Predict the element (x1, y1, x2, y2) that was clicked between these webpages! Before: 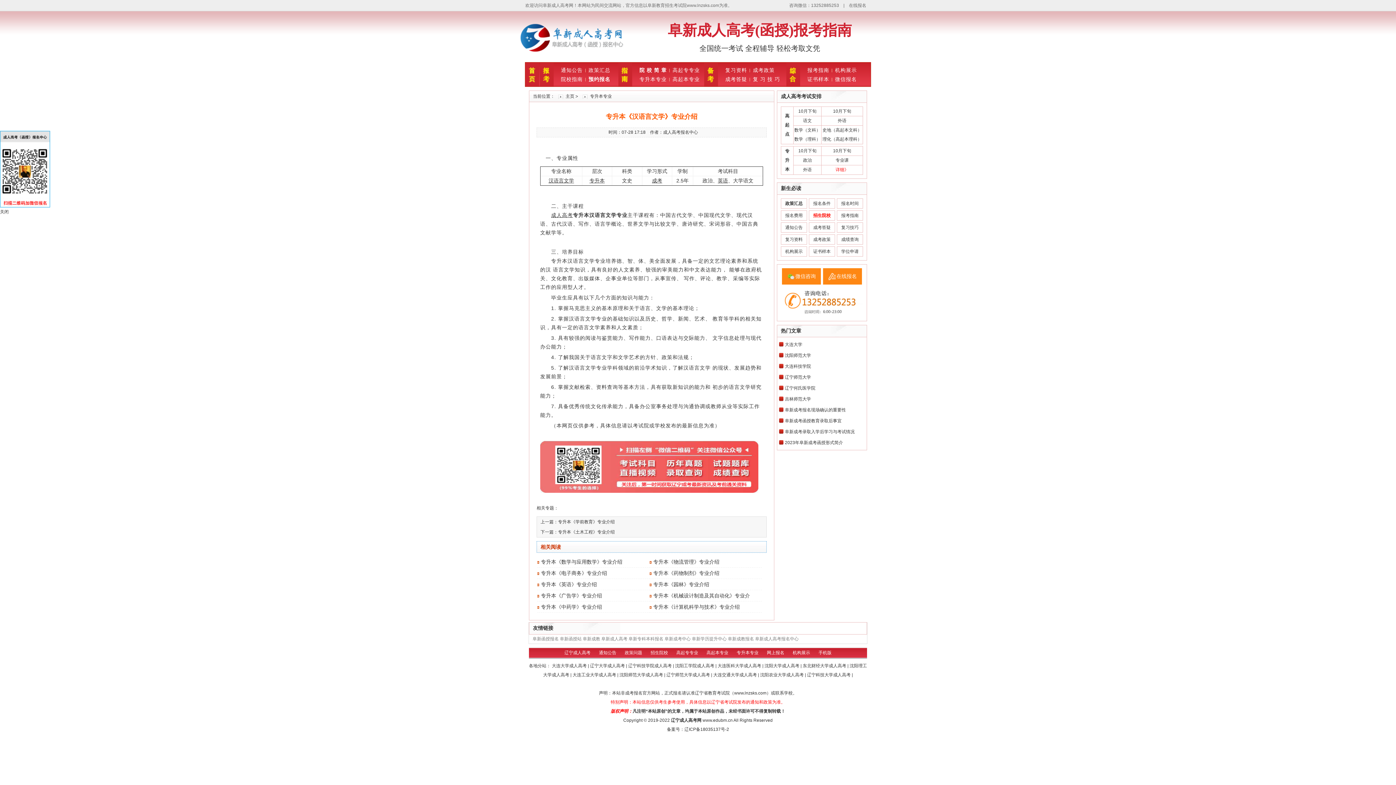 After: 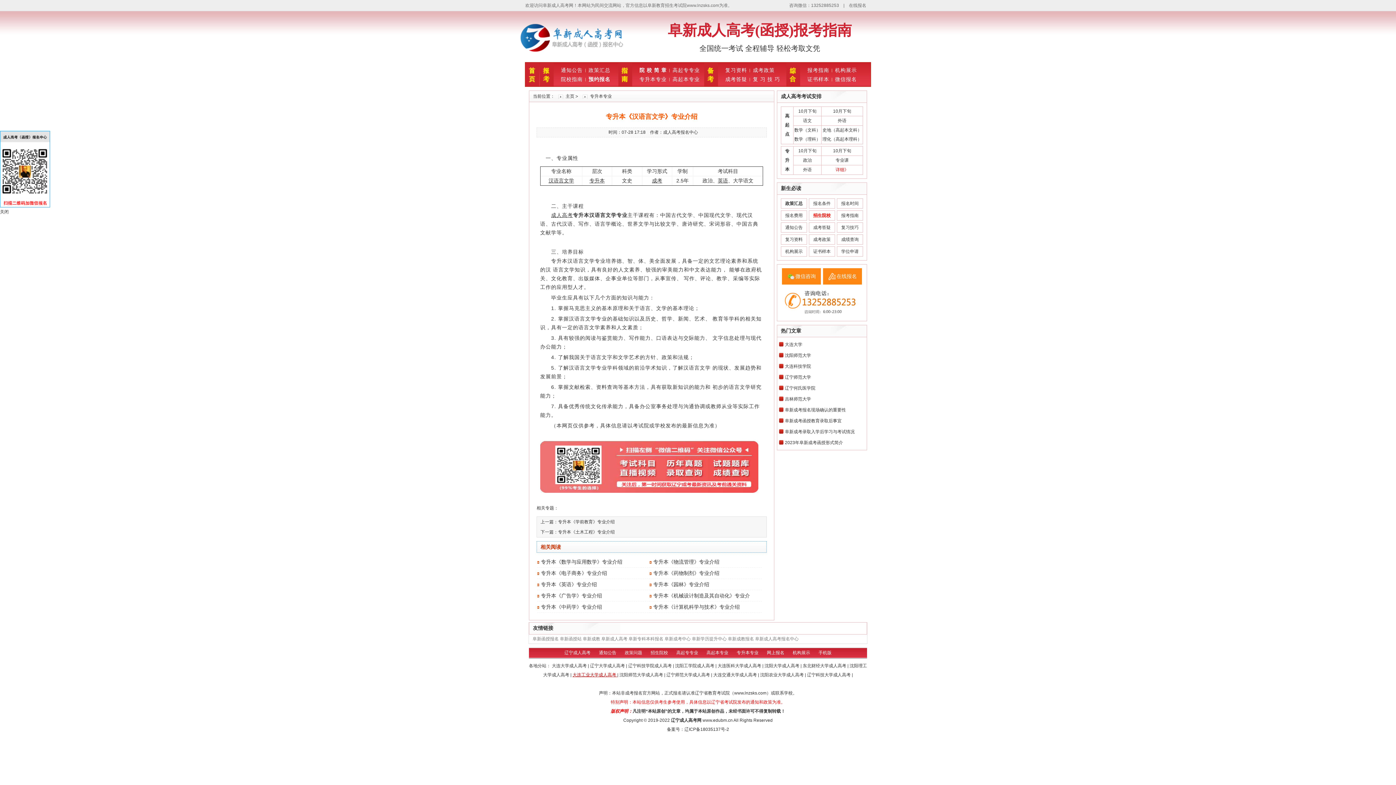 Action: bbox: (572, 672, 617, 677) label: 大连工业大学成人高考 